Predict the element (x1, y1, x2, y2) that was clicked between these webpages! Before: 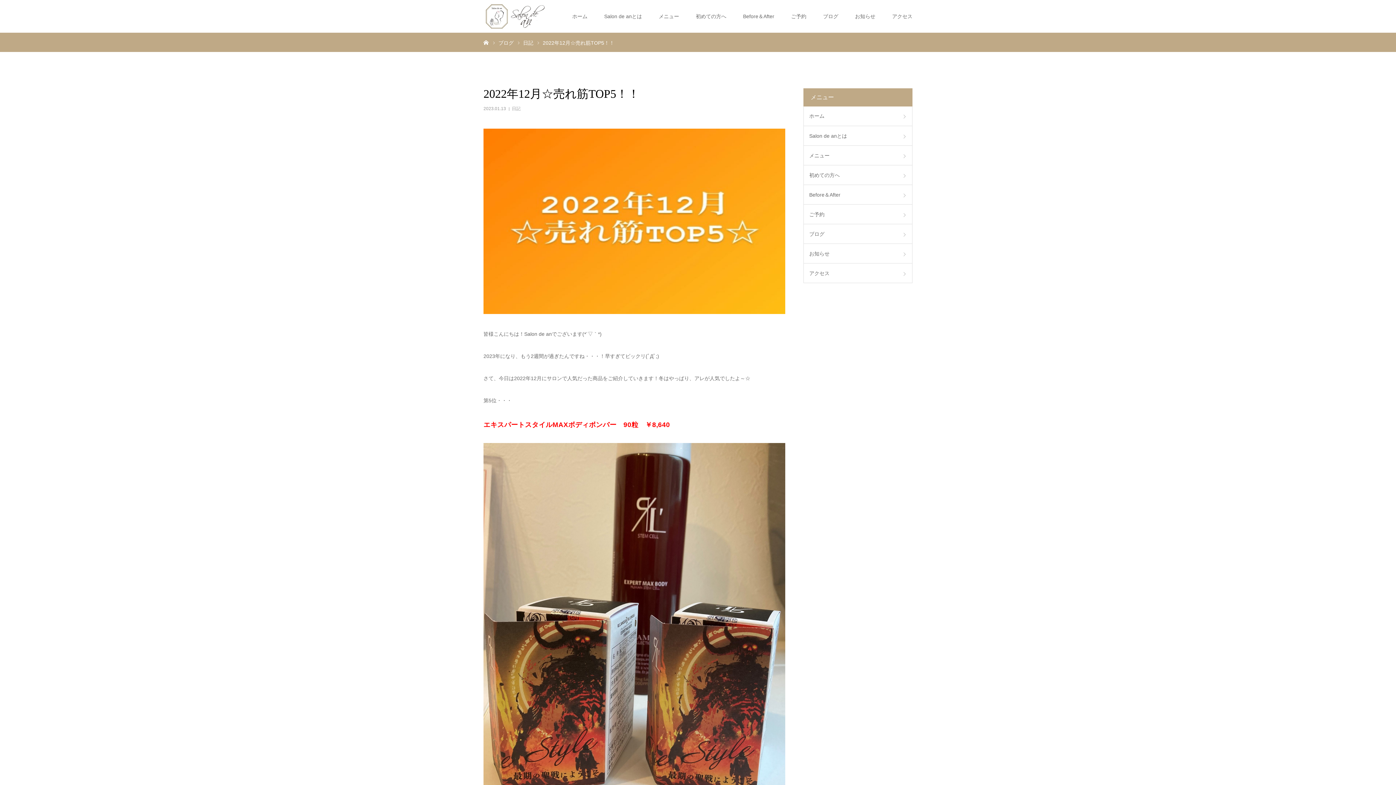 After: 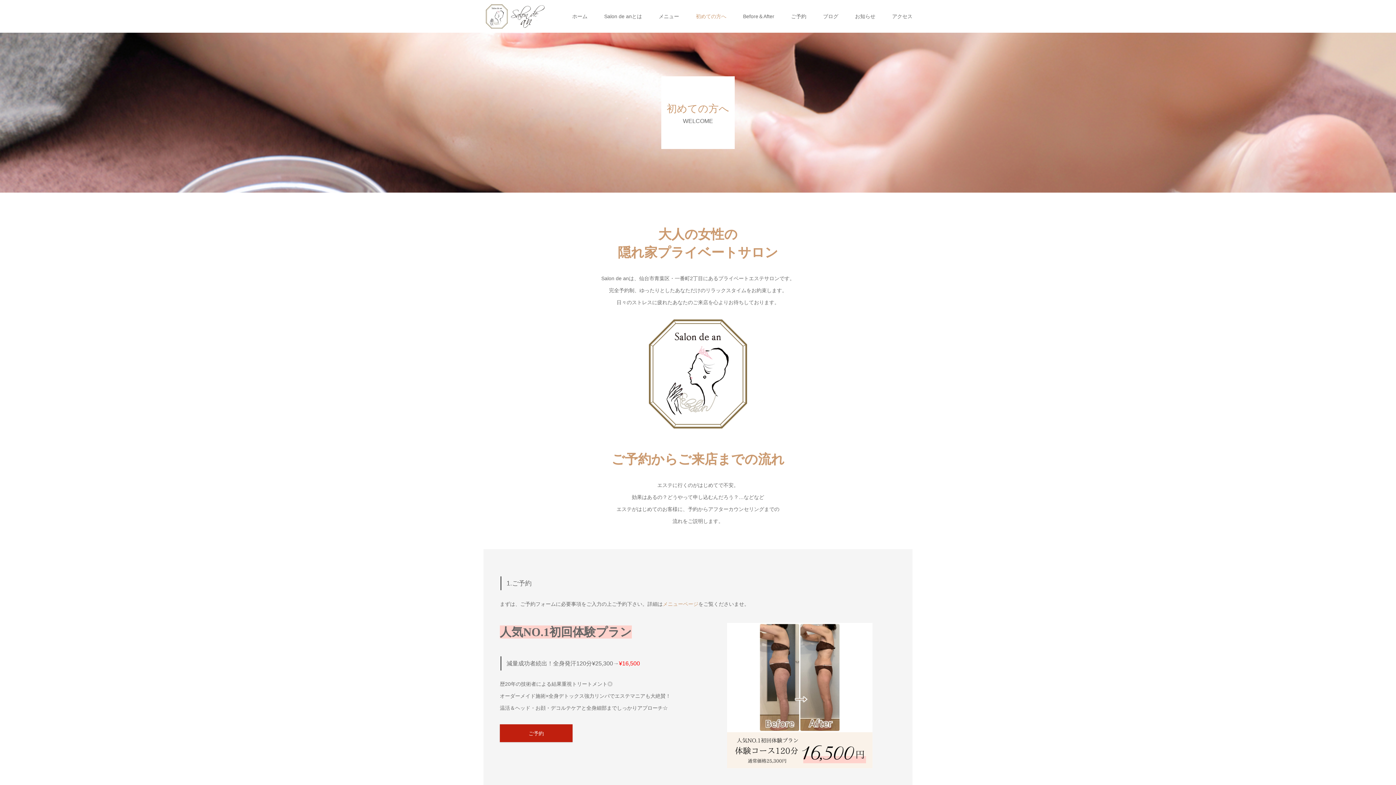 Action: label: 初めての方へ bbox: (696, 0, 726, 32)